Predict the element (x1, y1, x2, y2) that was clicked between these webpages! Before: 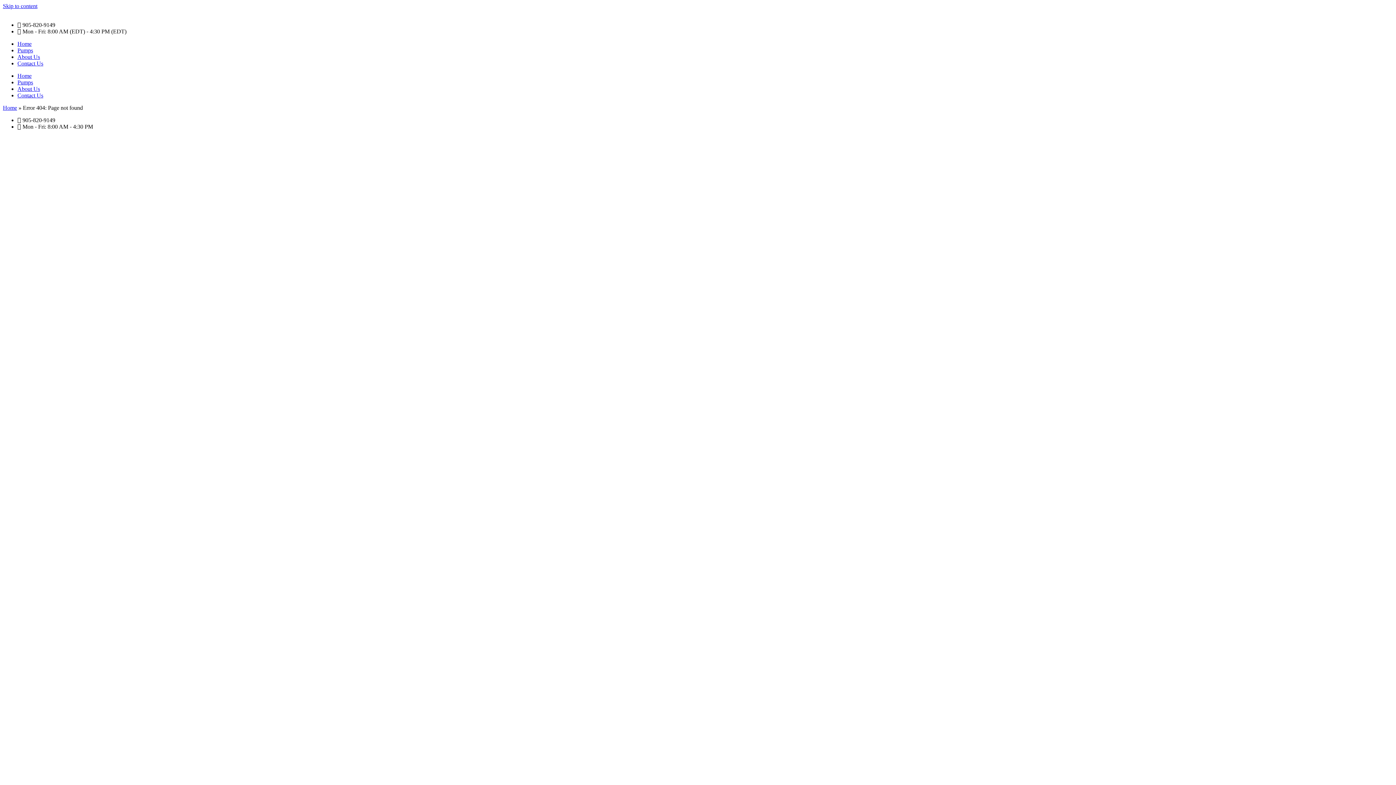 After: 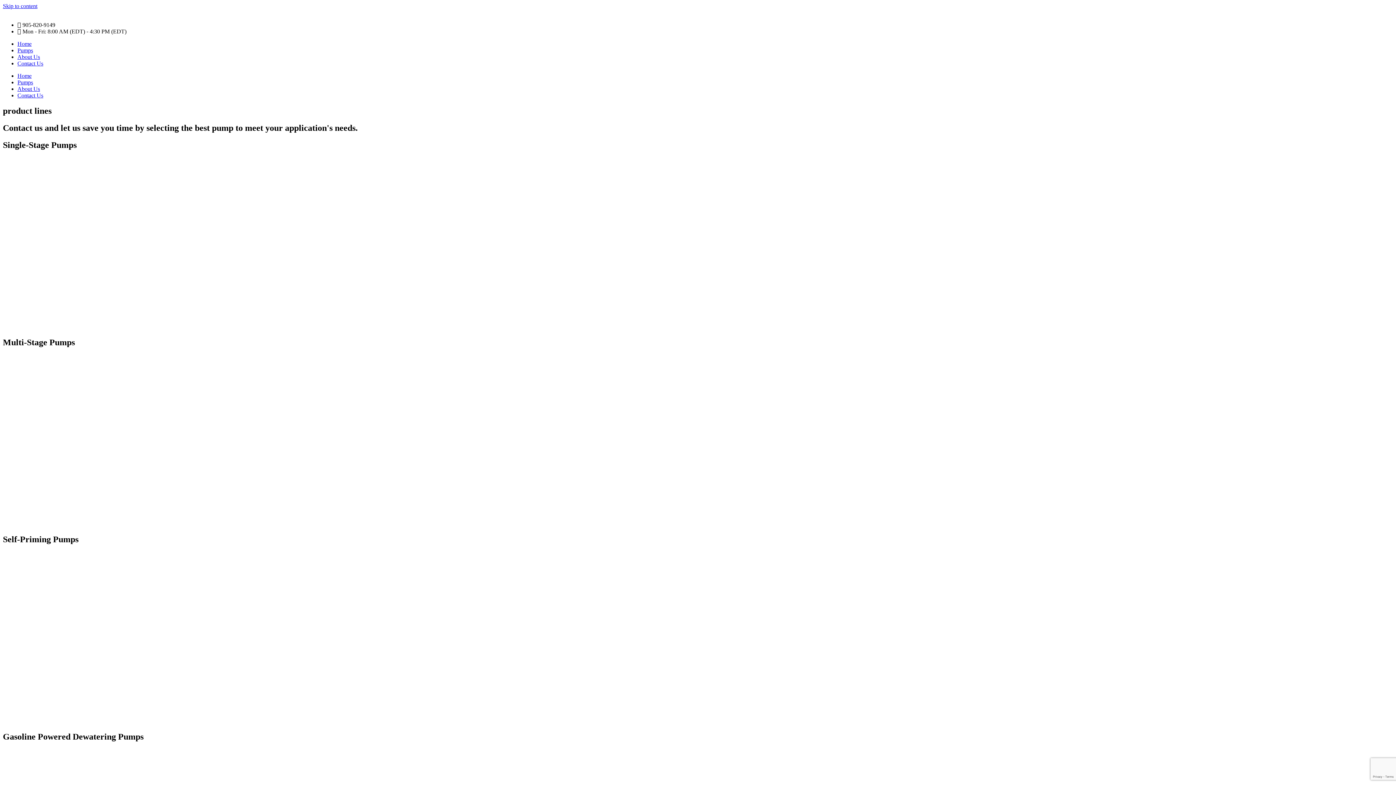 Action: bbox: (17, 79, 33, 85) label: Pumps